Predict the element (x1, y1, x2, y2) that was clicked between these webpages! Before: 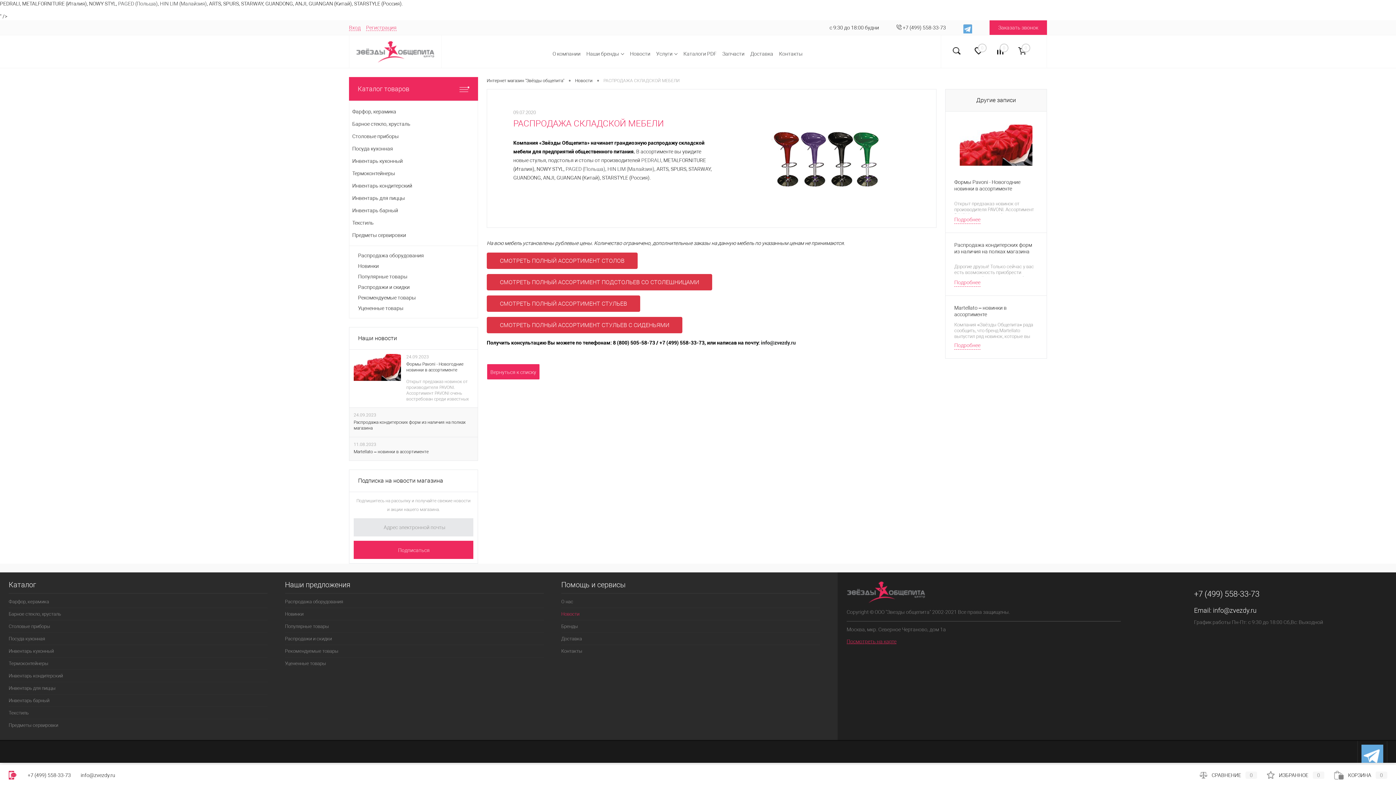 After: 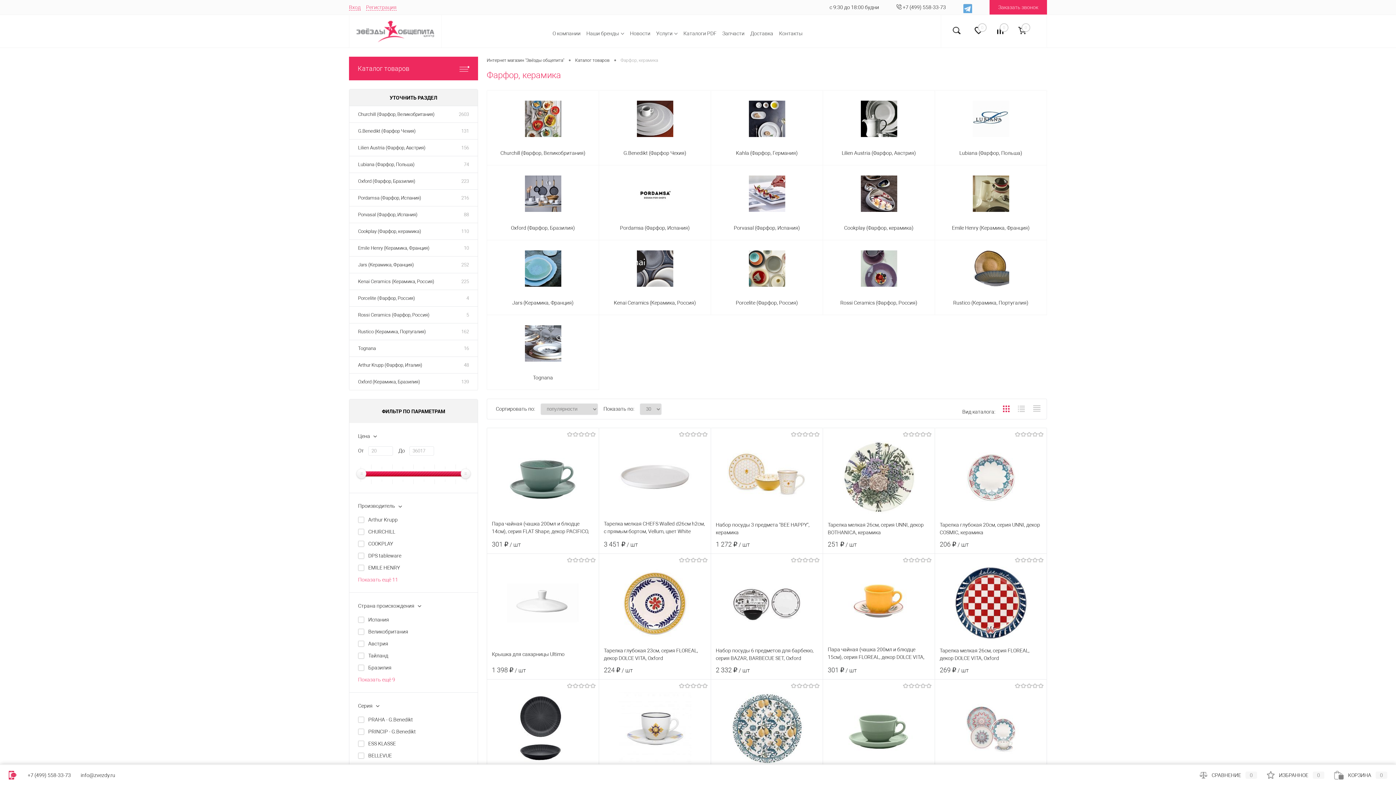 Action: bbox: (349, 105, 477, 117) label: Фарфор, керамика